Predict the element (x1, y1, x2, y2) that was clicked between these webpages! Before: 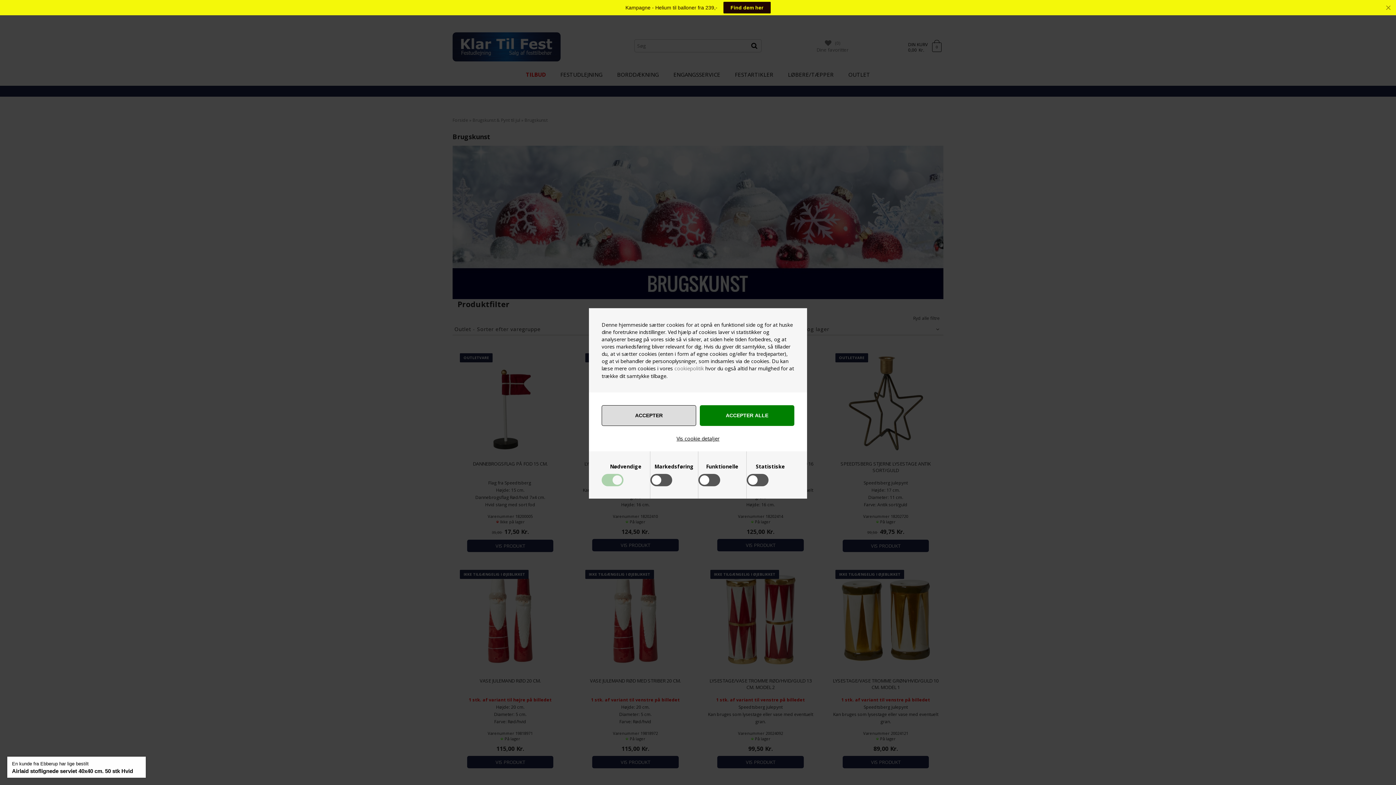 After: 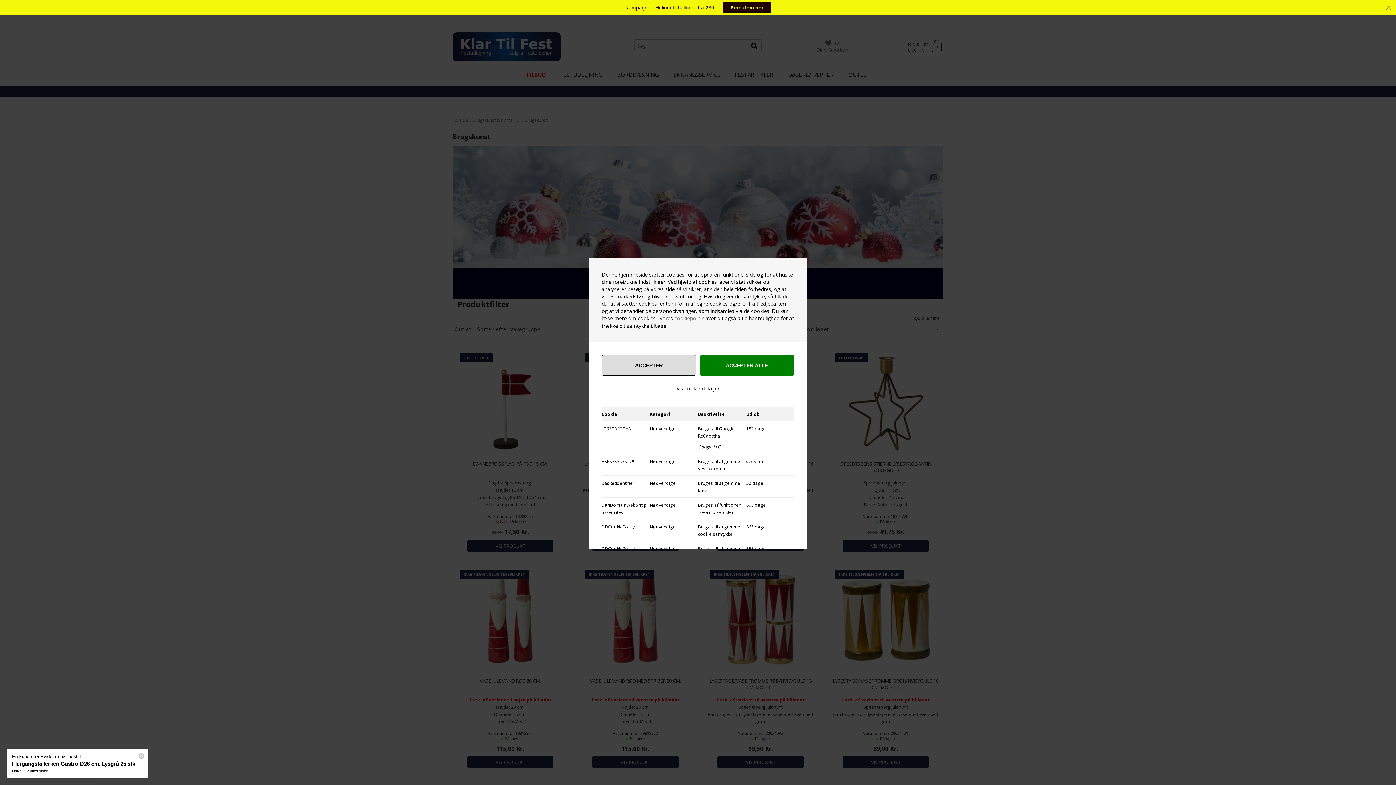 Action: label: Vis cookie detaljer bbox: (676, 435, 719, 442)